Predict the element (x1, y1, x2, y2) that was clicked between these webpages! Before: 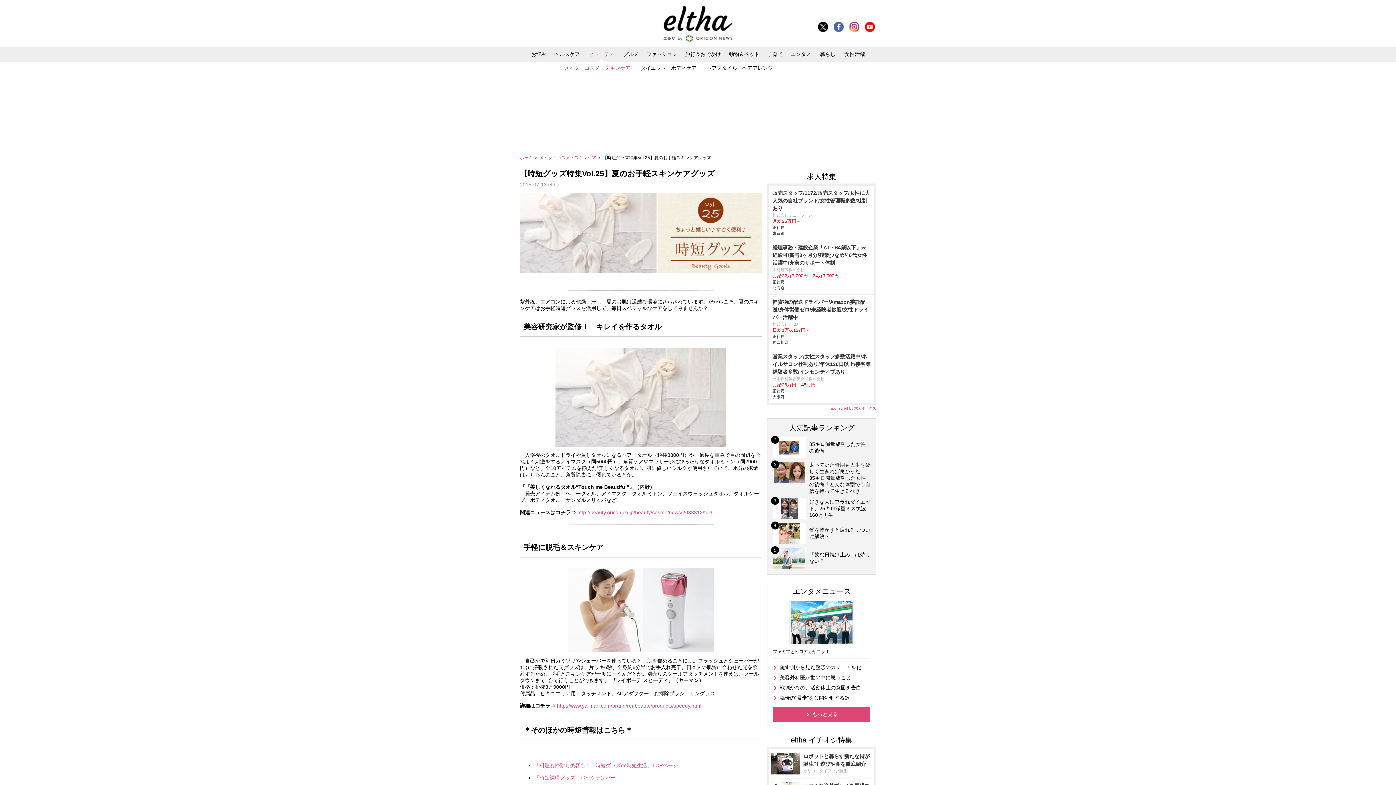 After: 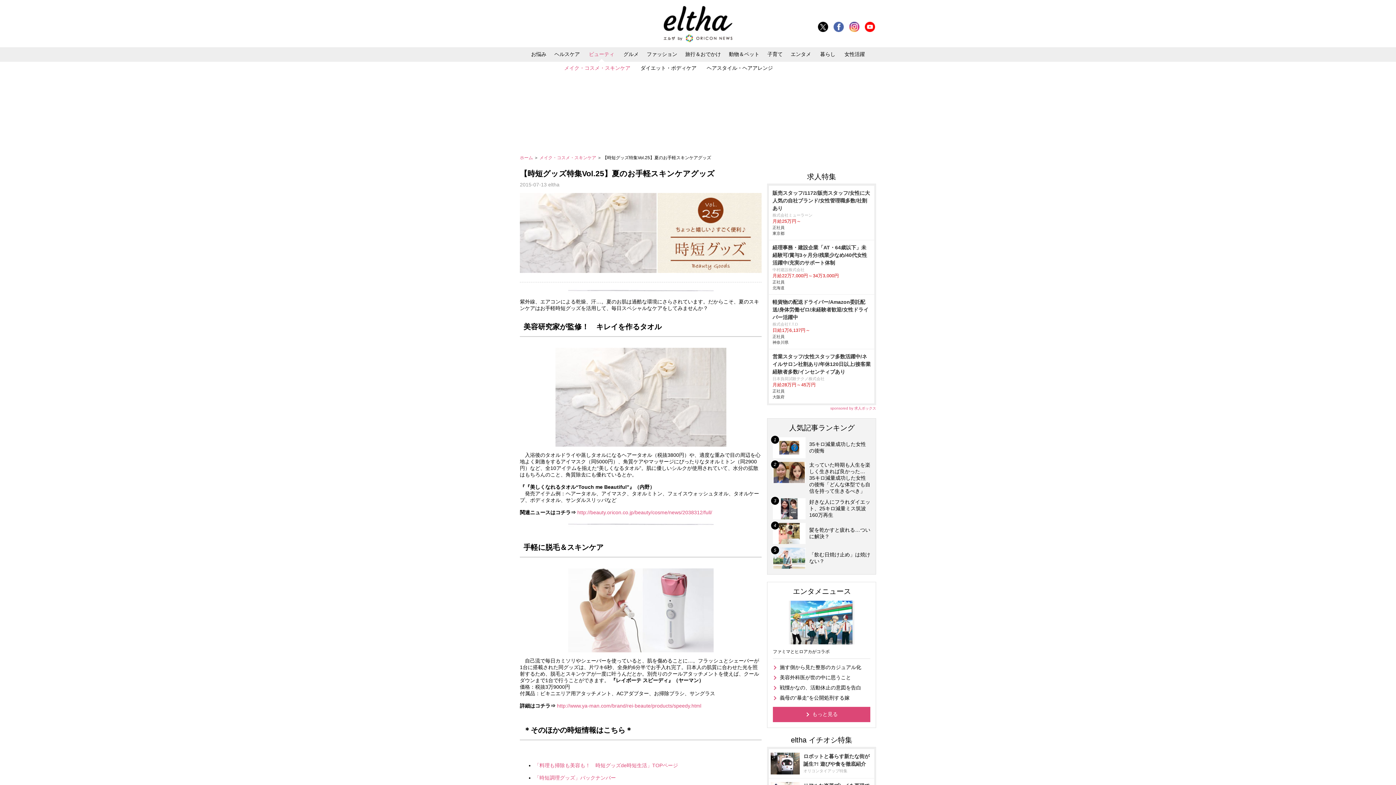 Action: label: http://www.ya-man.com/brand/rei-beaute/products/speedy.html bbox: (557, 703, 701, 709)